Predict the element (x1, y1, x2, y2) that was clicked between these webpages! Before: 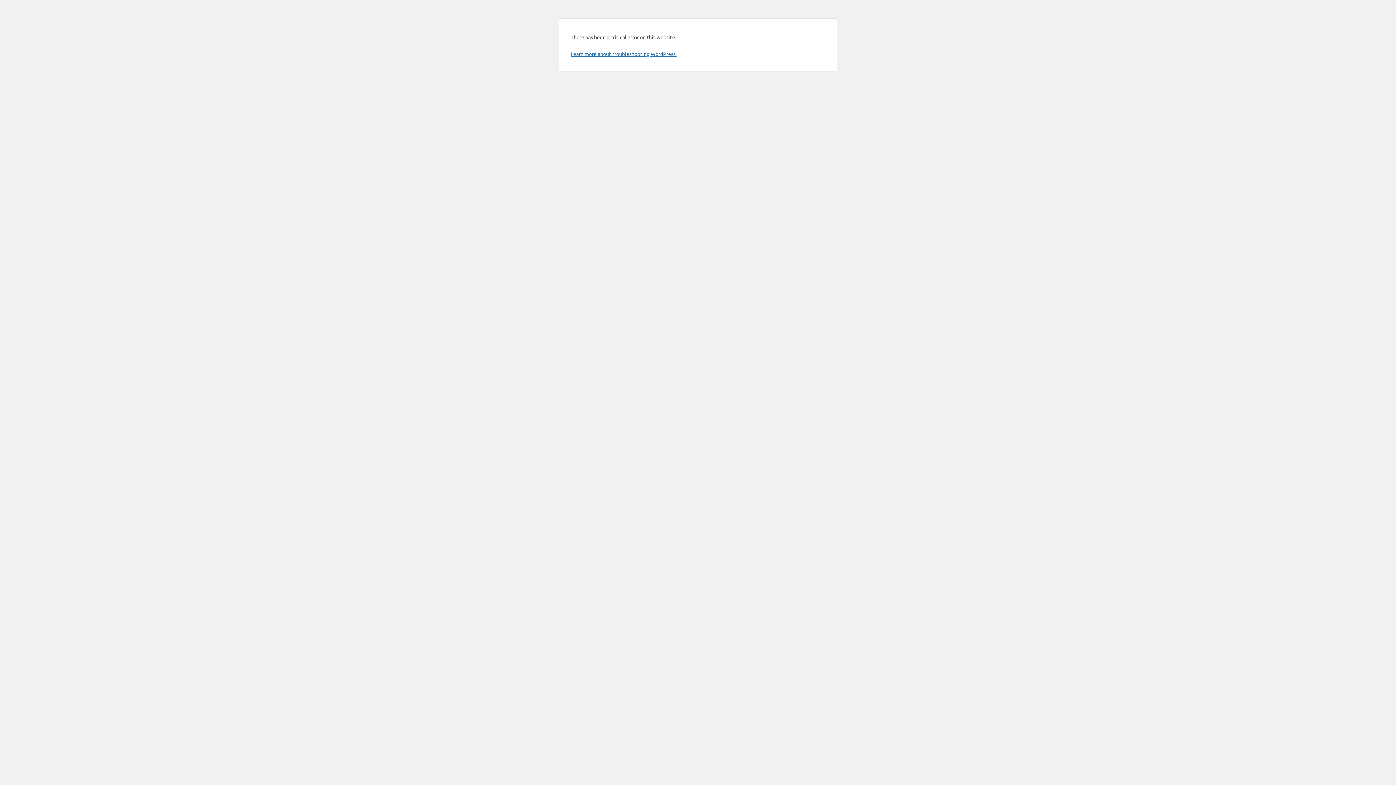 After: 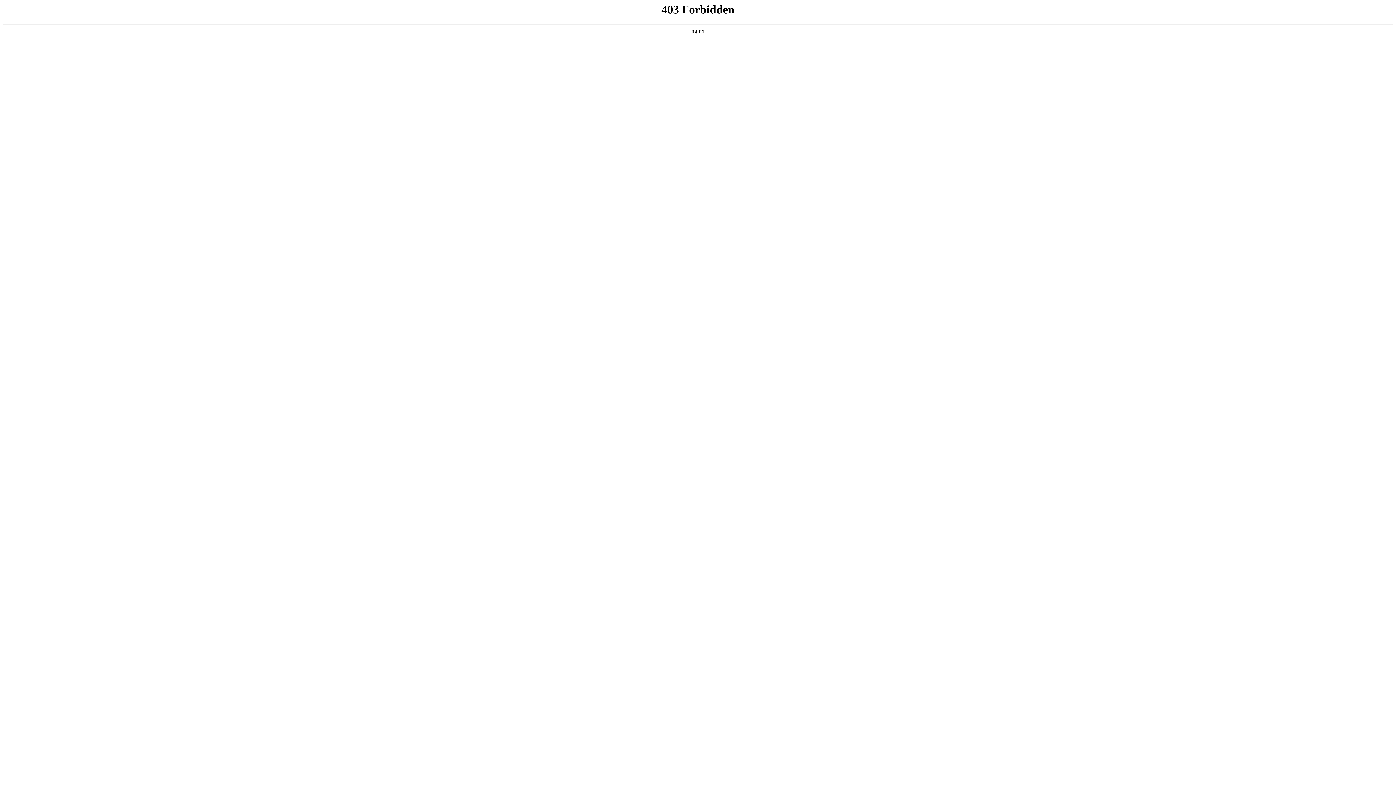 Action: bbox: (570, 50, 676, 57) label: Learn more about troubleshooting WordPress.